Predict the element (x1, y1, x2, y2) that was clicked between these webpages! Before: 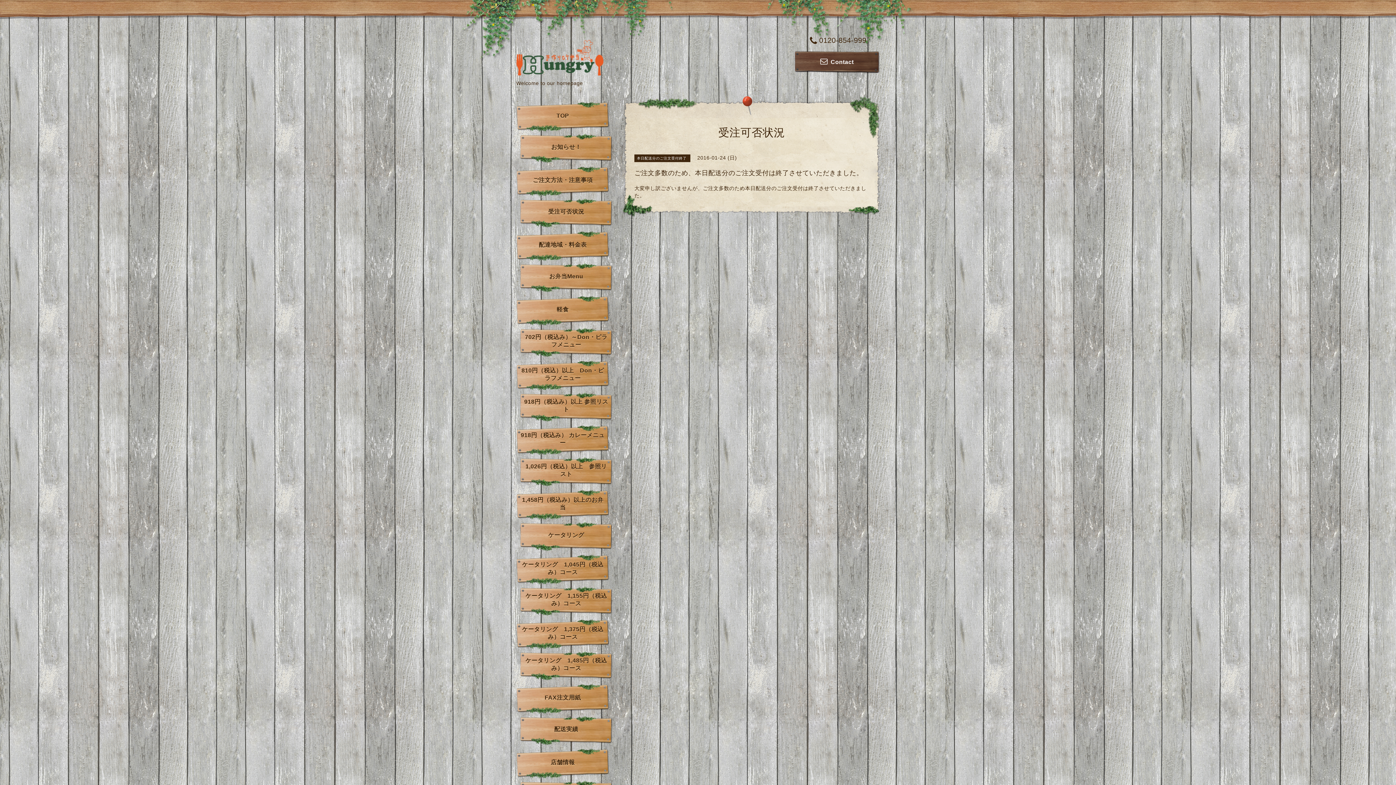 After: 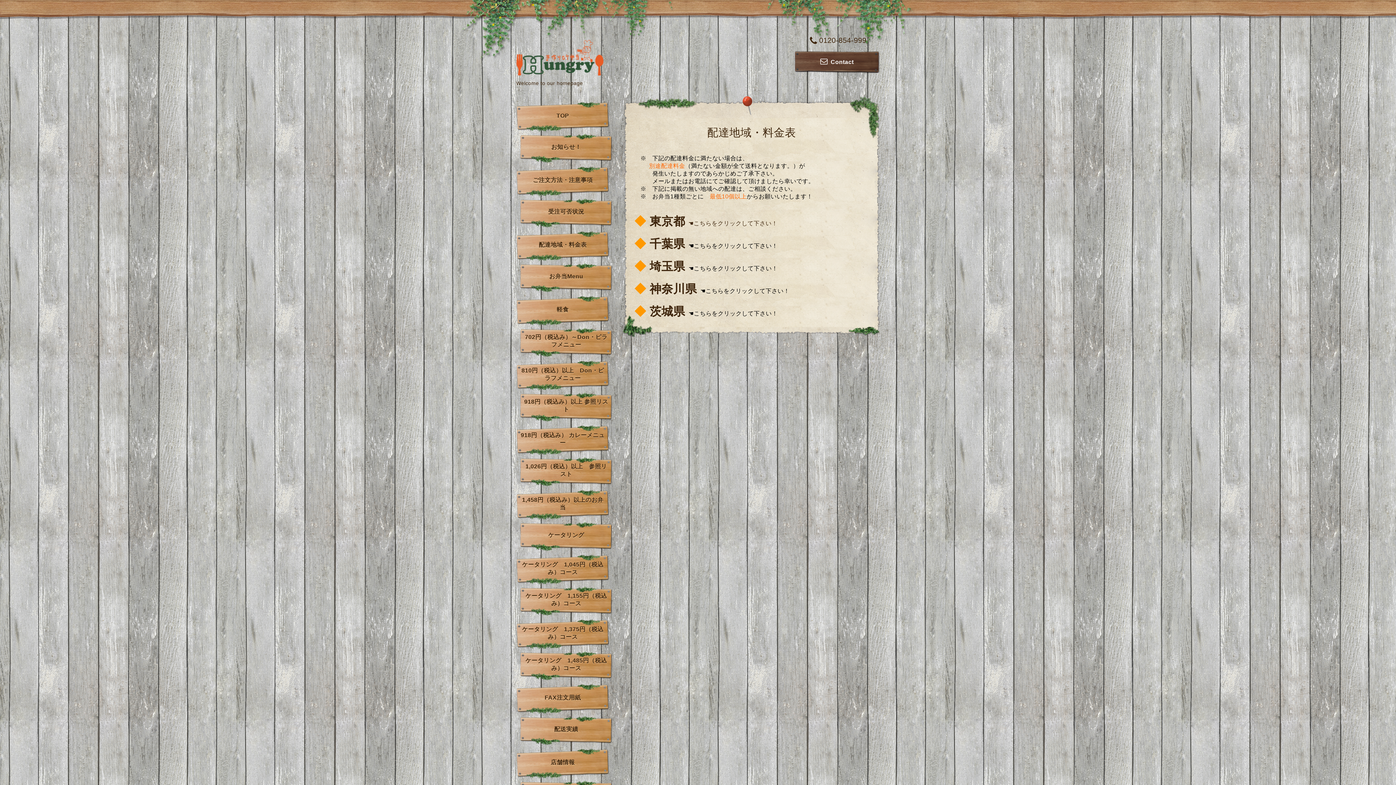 Action: bbox: (516, 231, 609, 261) label: 配達地域・料金表